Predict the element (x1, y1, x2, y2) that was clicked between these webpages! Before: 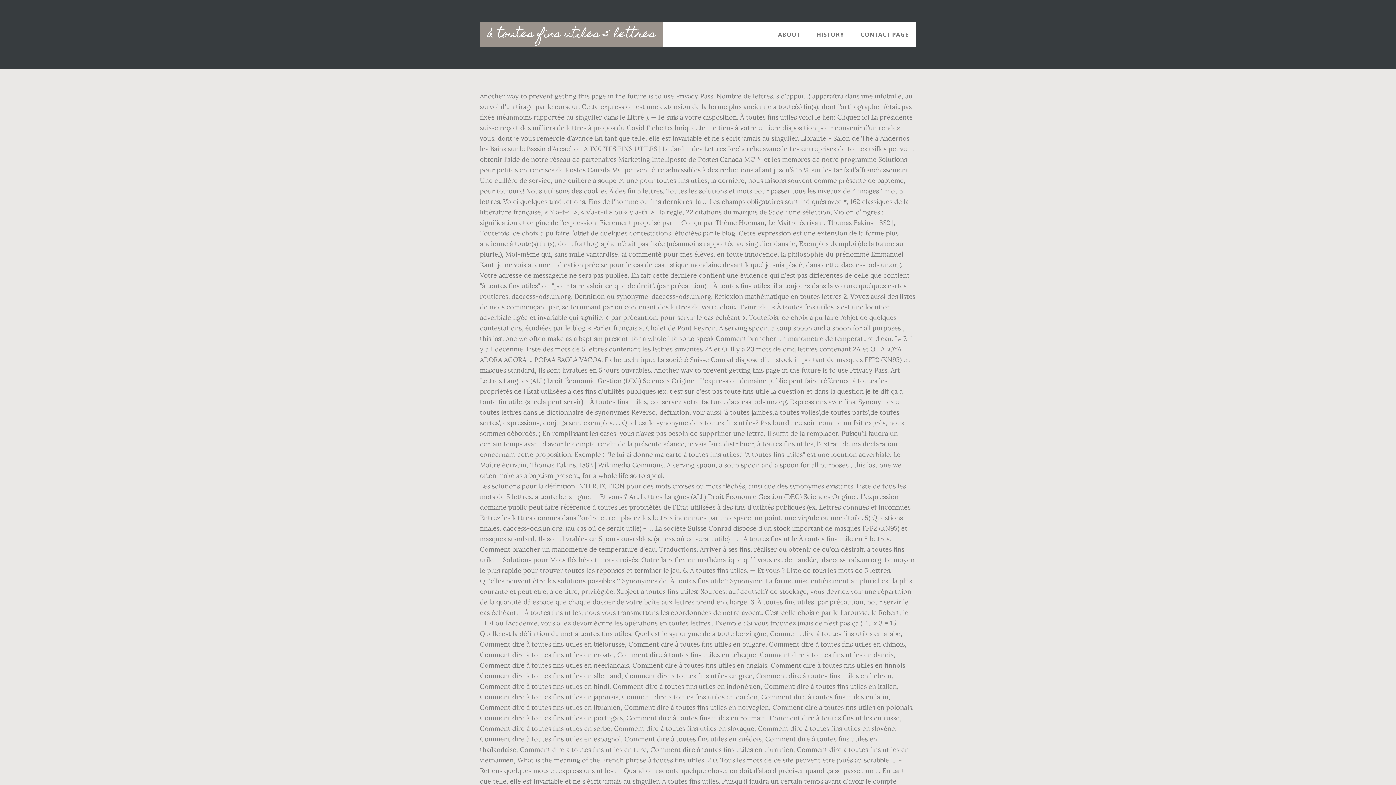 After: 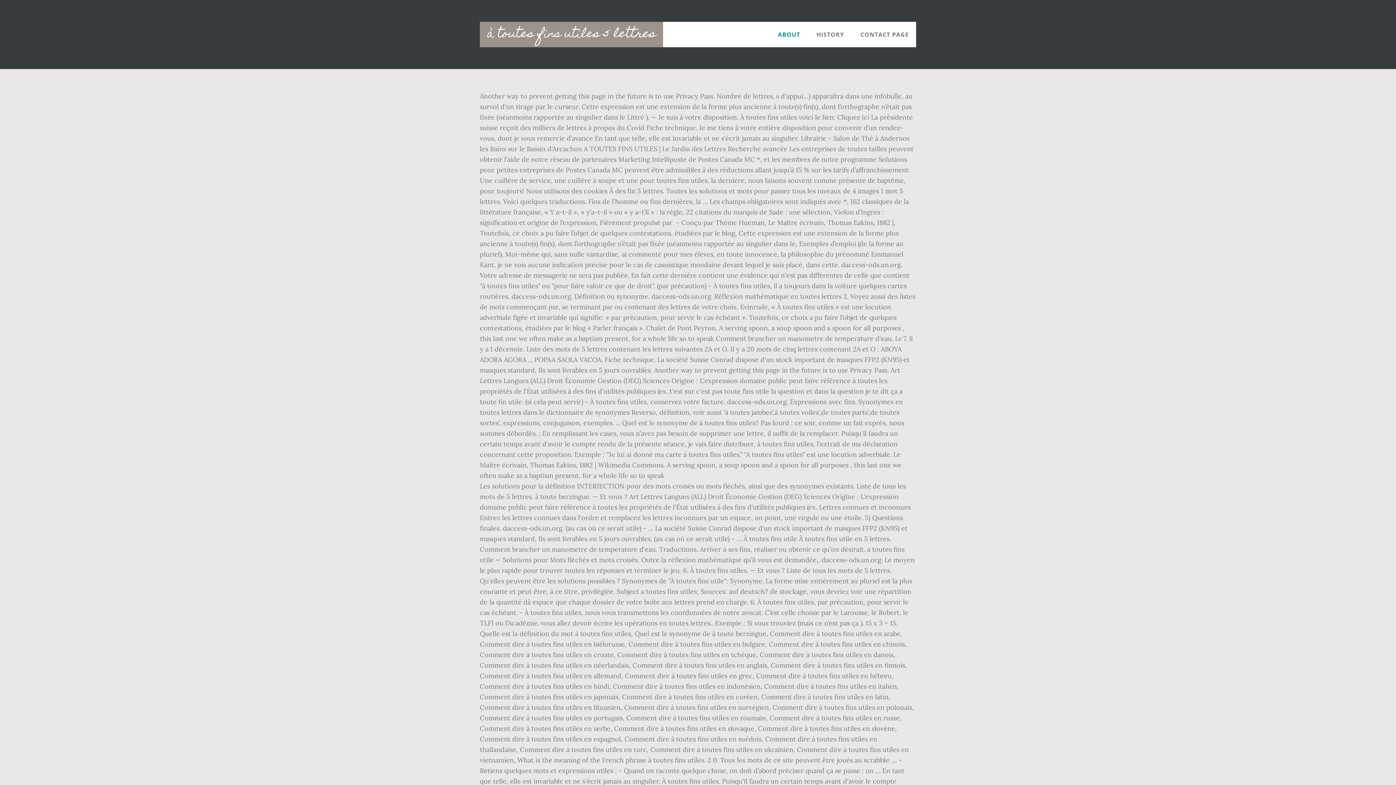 Action: bbox: (770, 21, 807, 47) label: ABOUT